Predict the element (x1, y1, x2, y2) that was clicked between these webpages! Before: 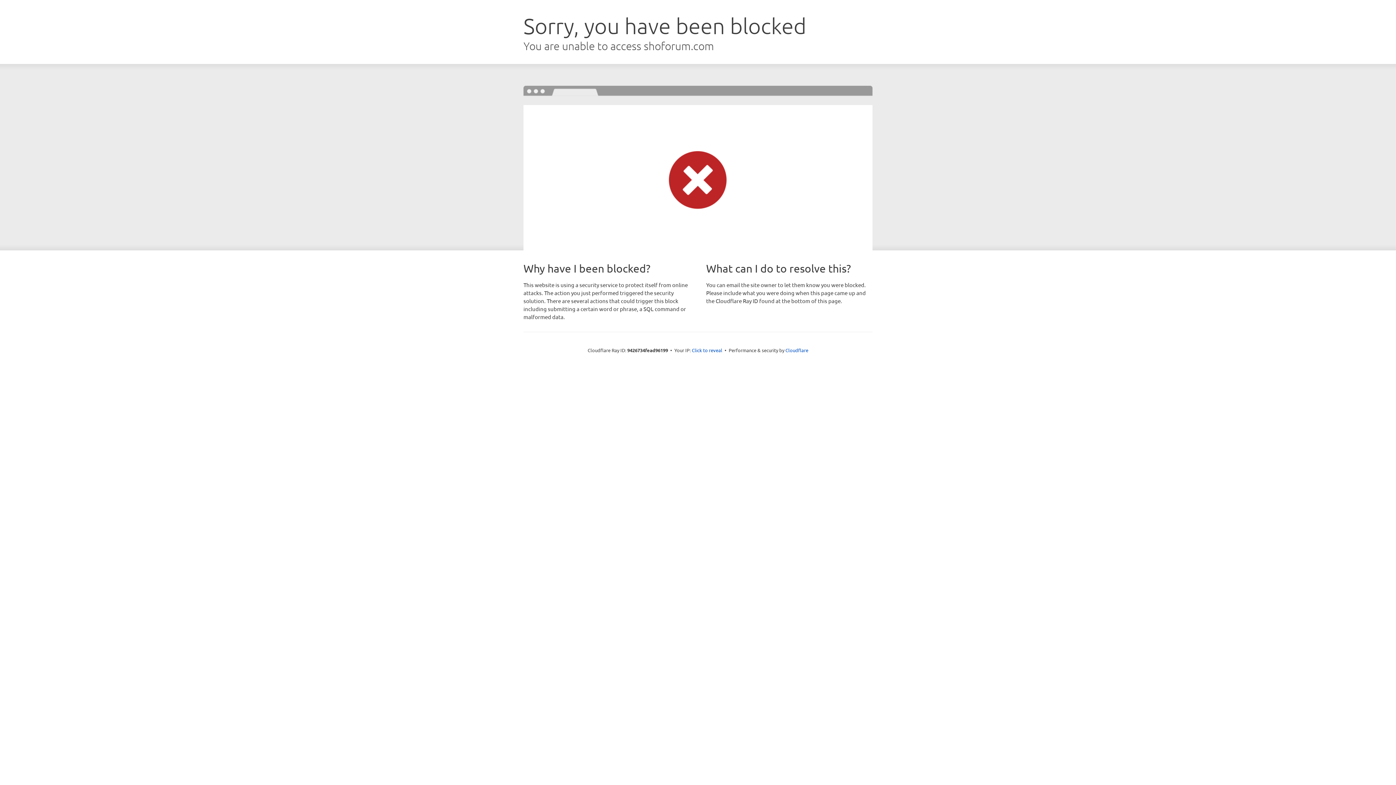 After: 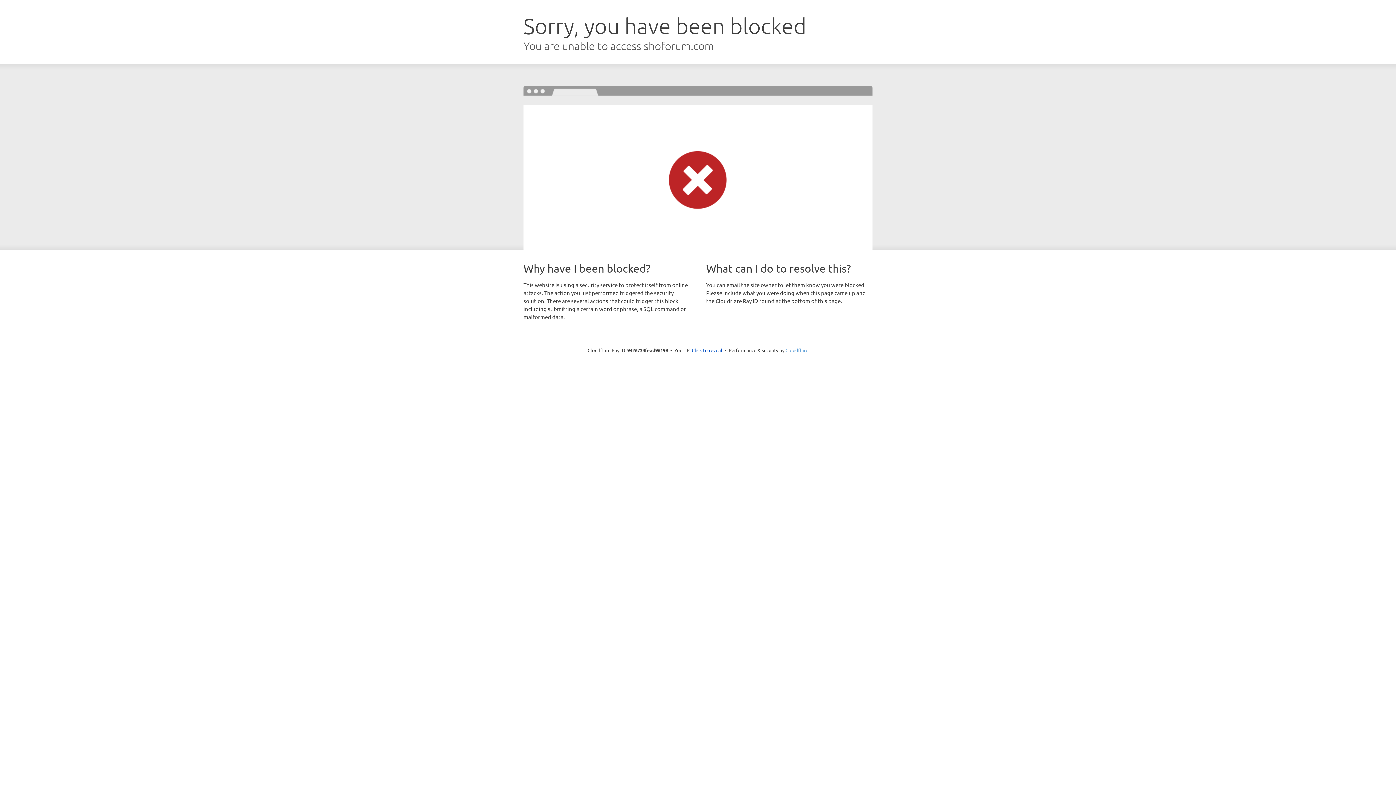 Action: bbox: (785, 347, 808, 353) label: Cloudflare